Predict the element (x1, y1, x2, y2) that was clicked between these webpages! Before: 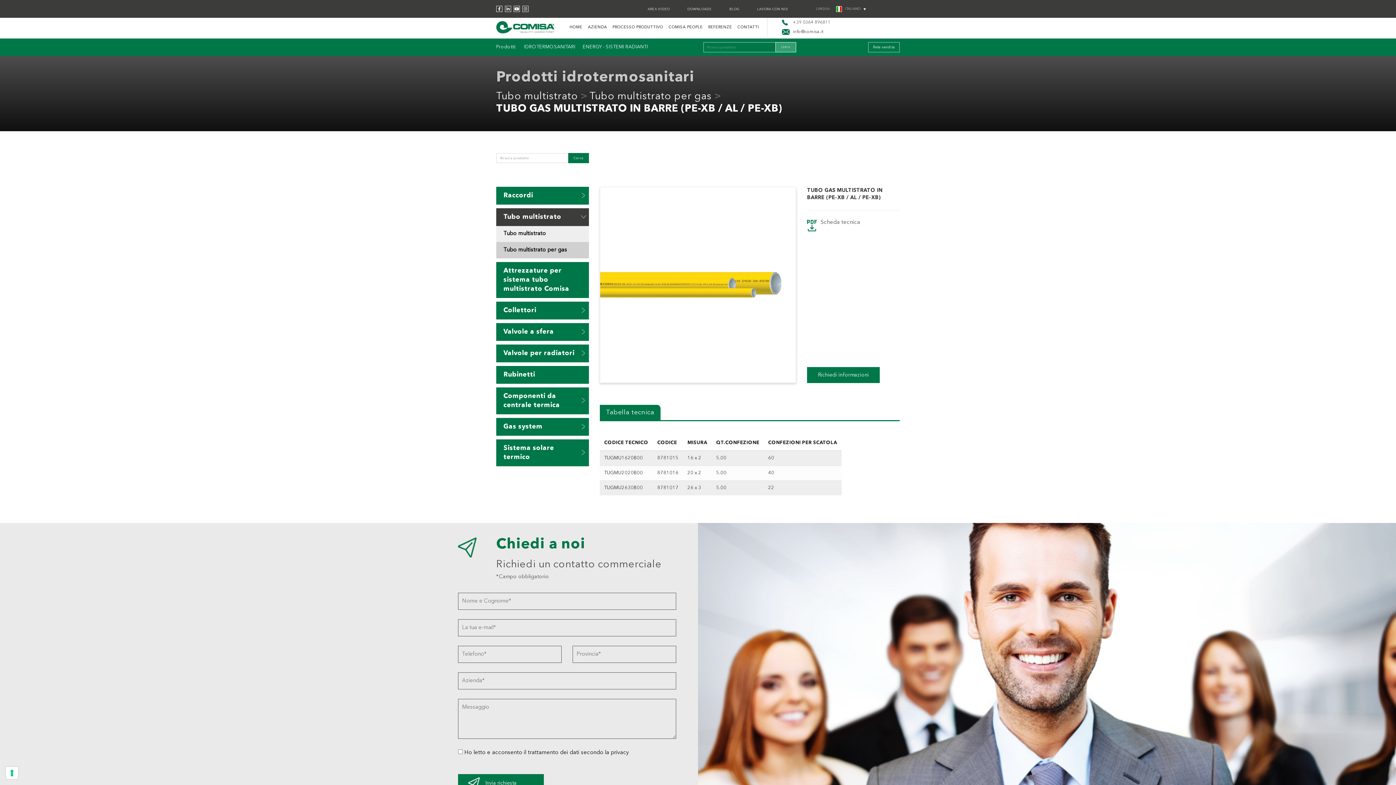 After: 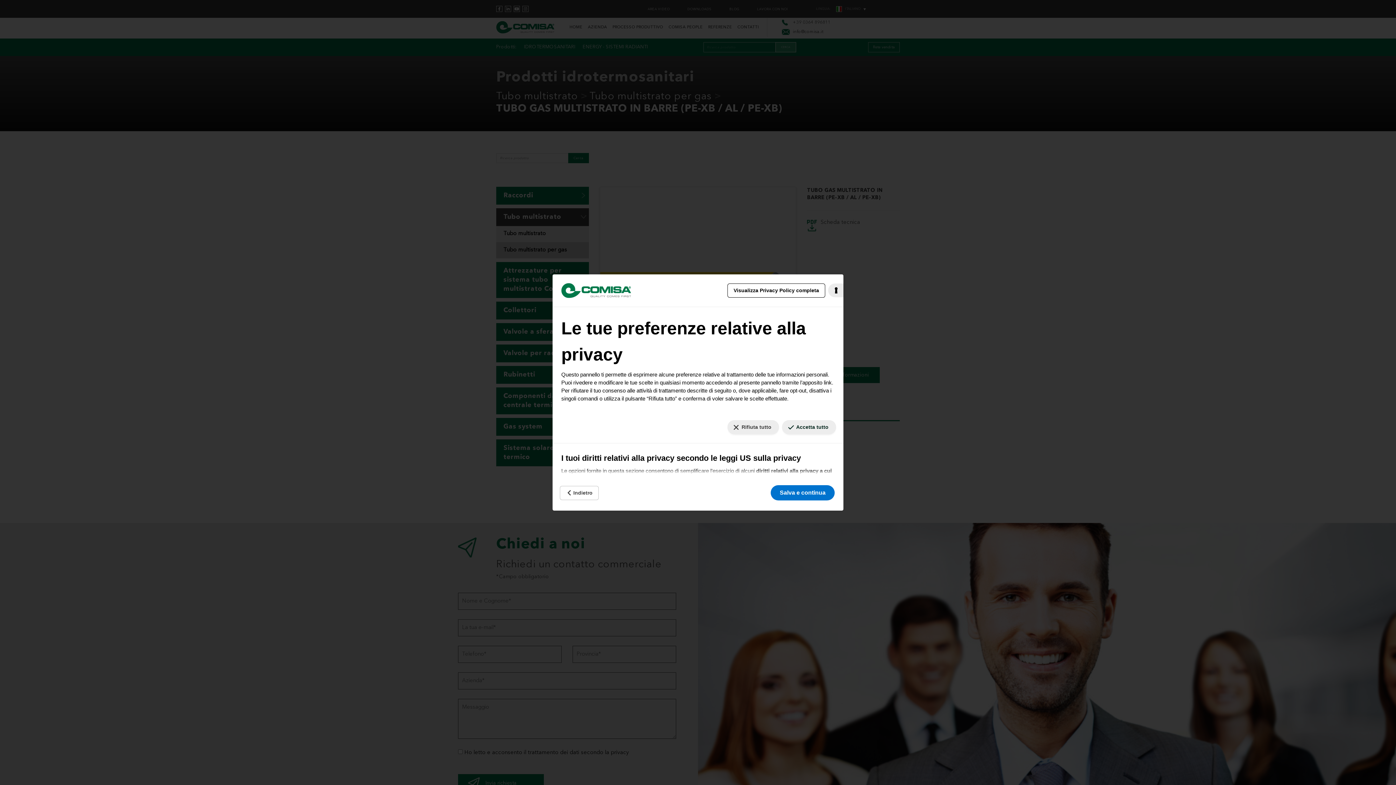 Action: bbox: (5, 767, 18, 779) label: Le tue preferenze relative al consenso per le tecnologie di tracciamento